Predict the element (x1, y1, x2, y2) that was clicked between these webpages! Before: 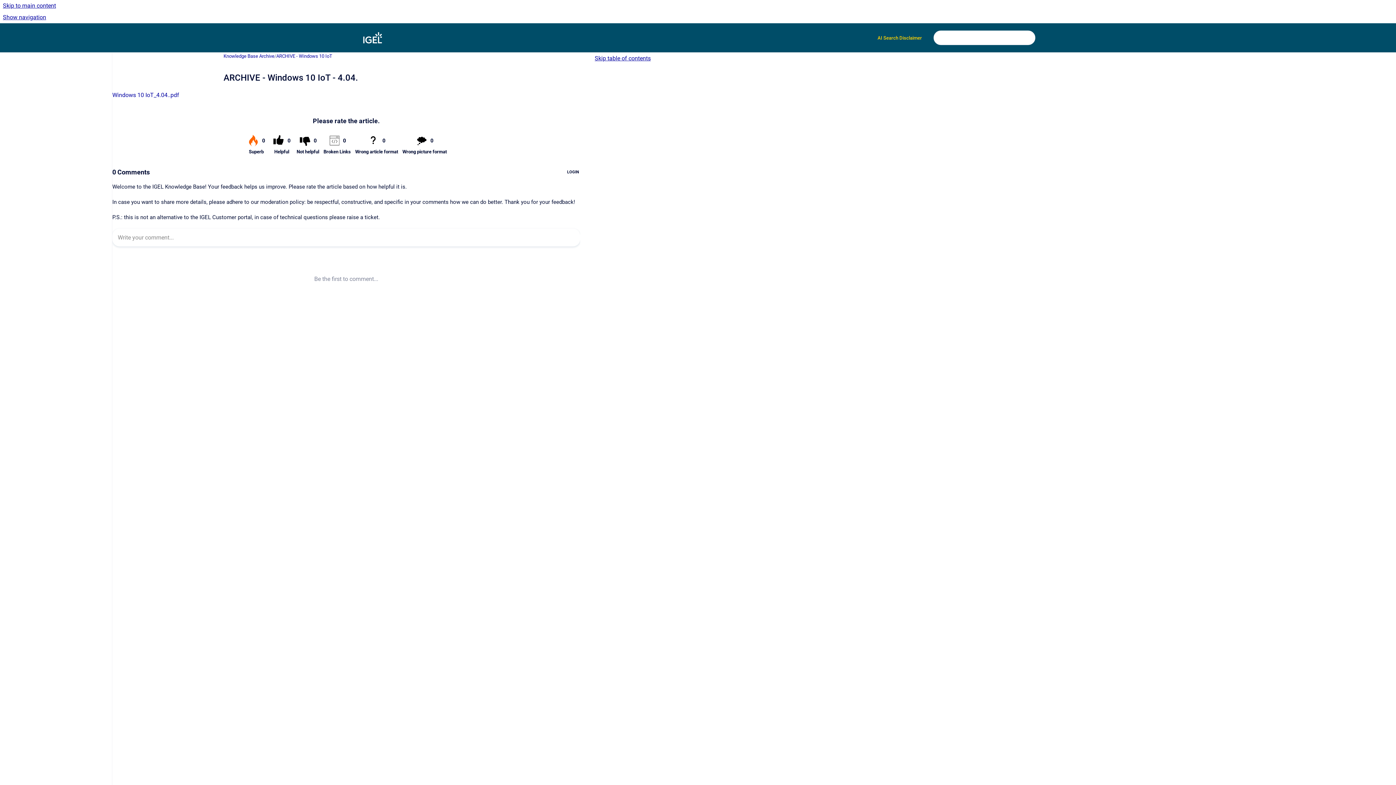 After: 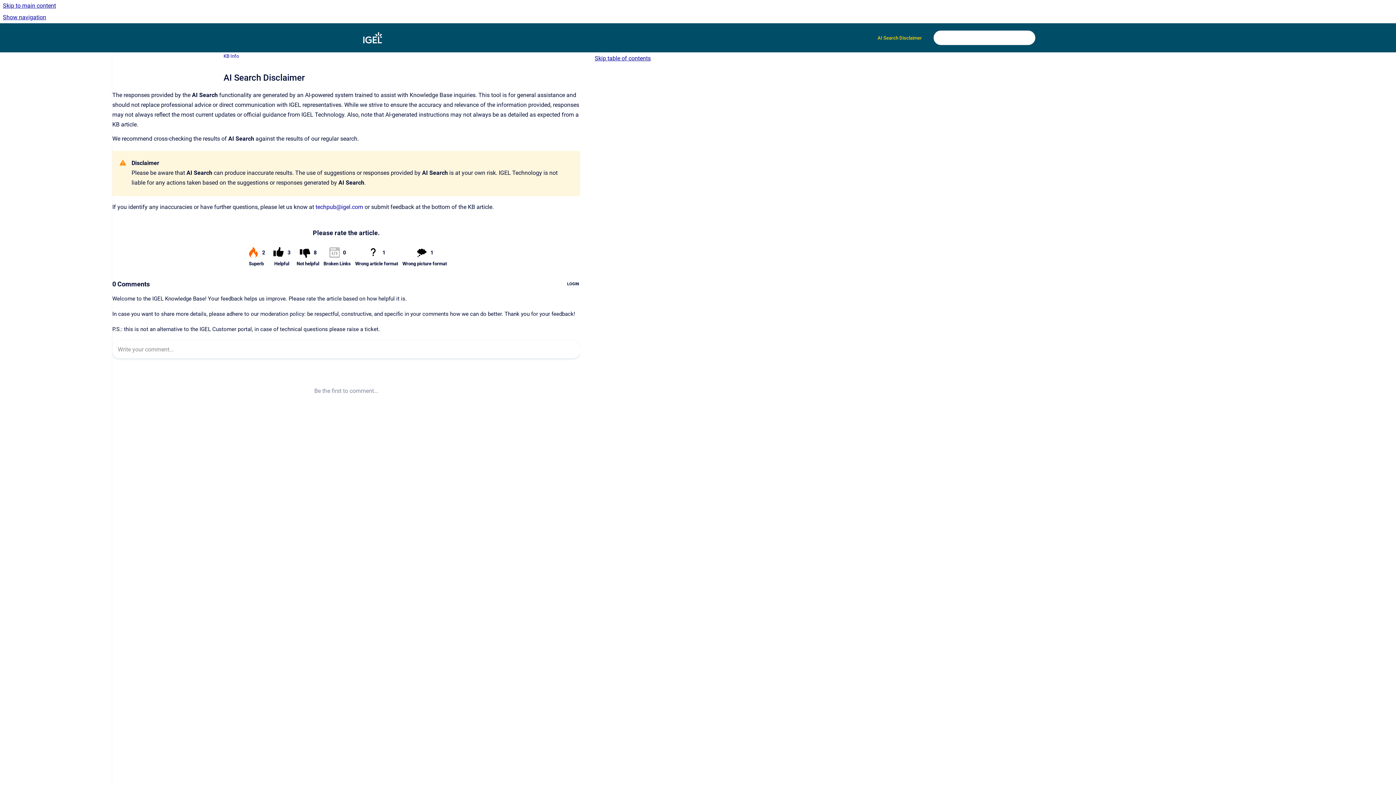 Action: label: AI Search Disclaimer bbox: (872, 30, 928, 45)